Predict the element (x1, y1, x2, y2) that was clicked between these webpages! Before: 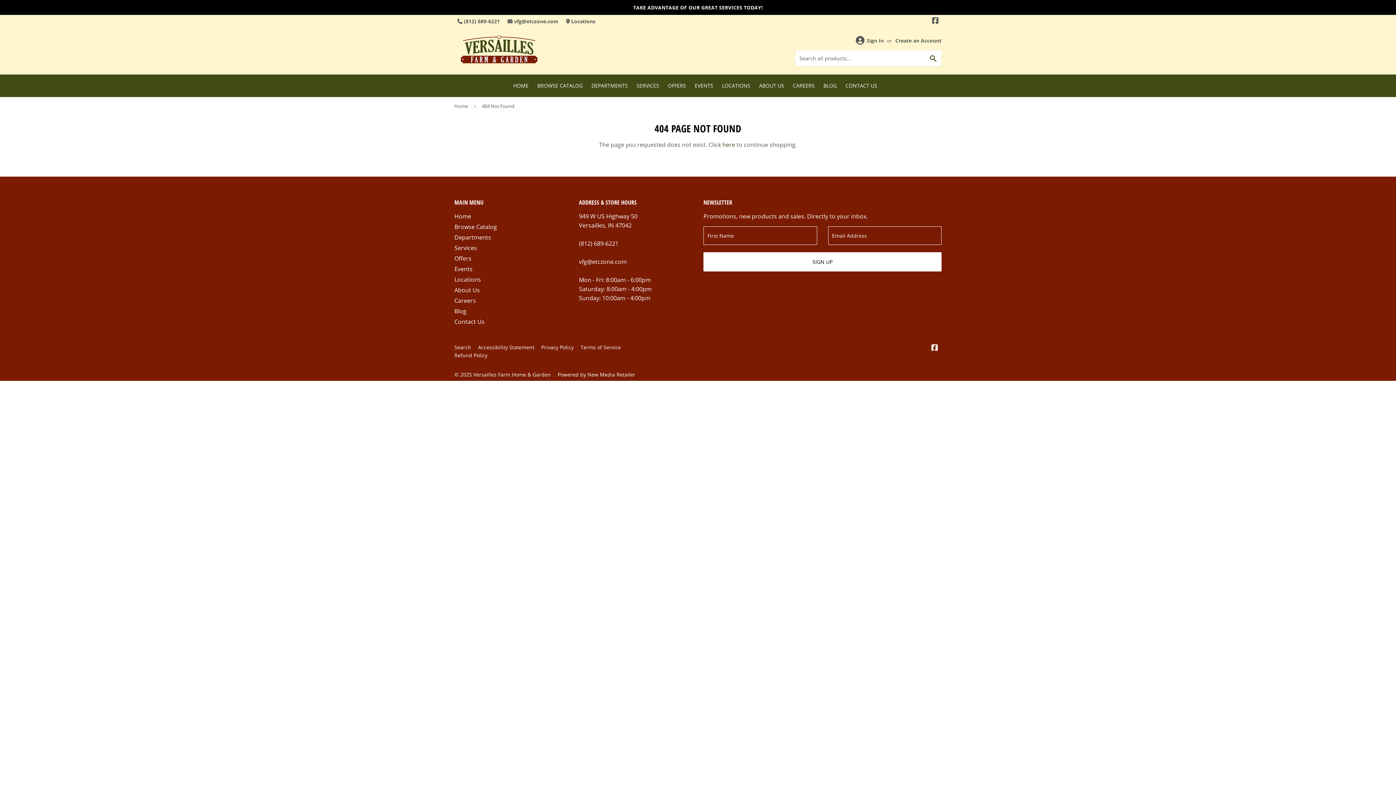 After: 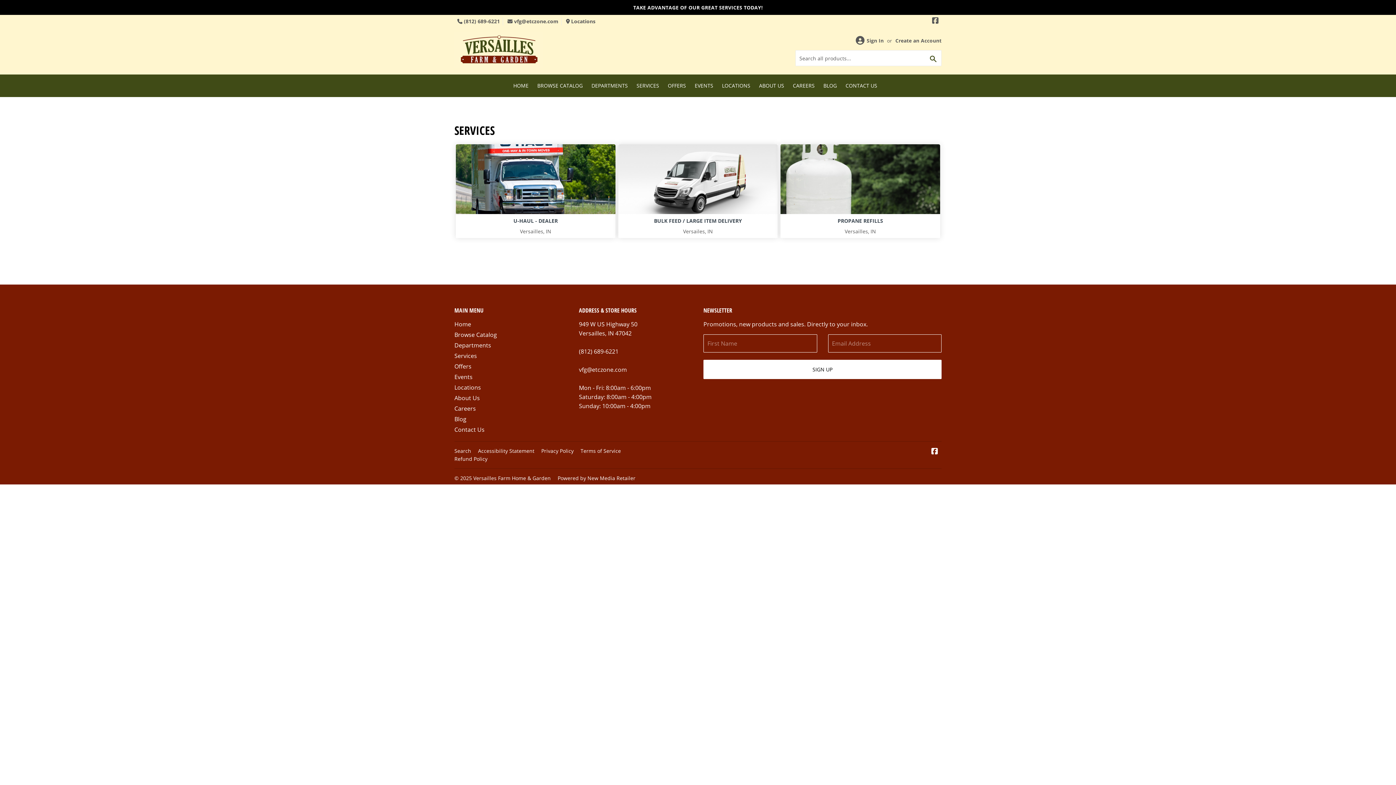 Action: label: Services bbox: (454, 243, 477, 251)